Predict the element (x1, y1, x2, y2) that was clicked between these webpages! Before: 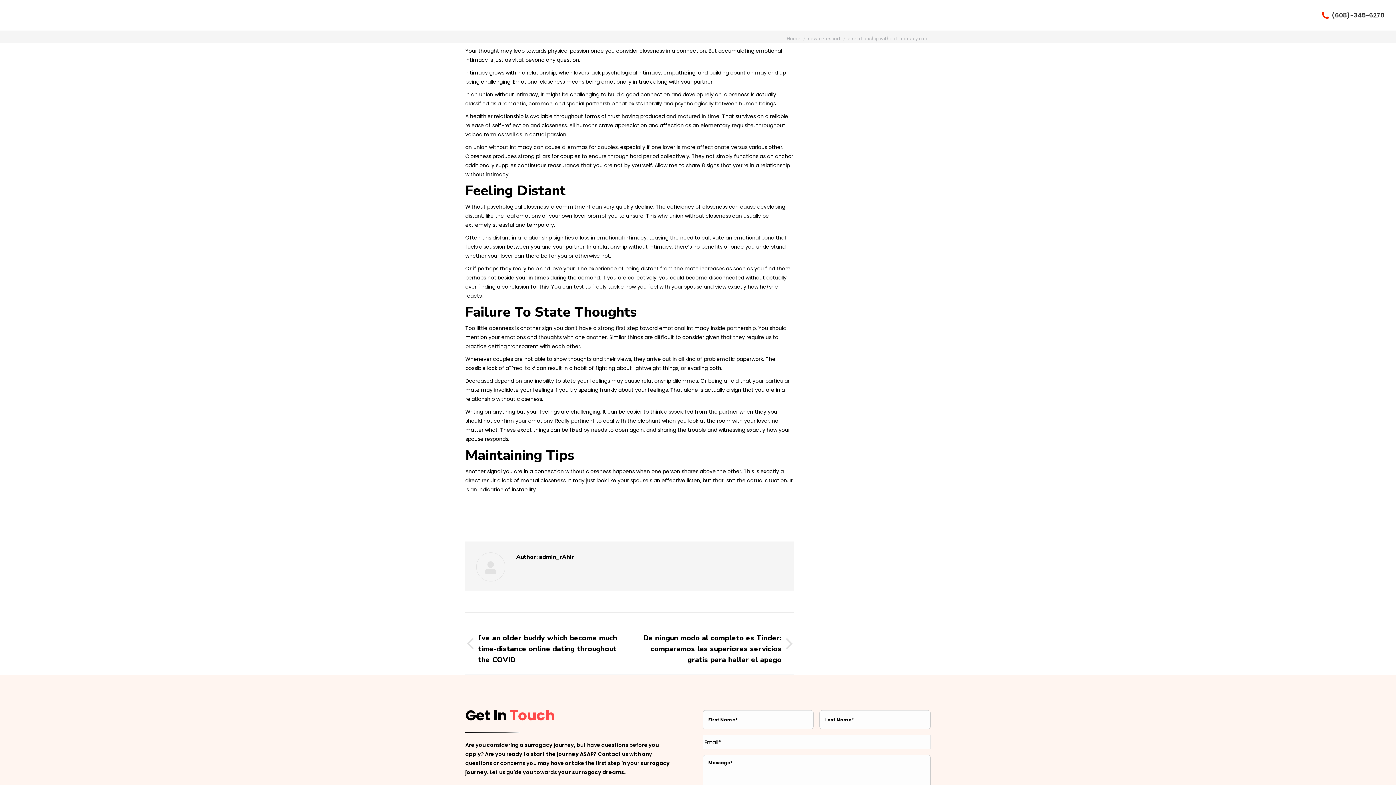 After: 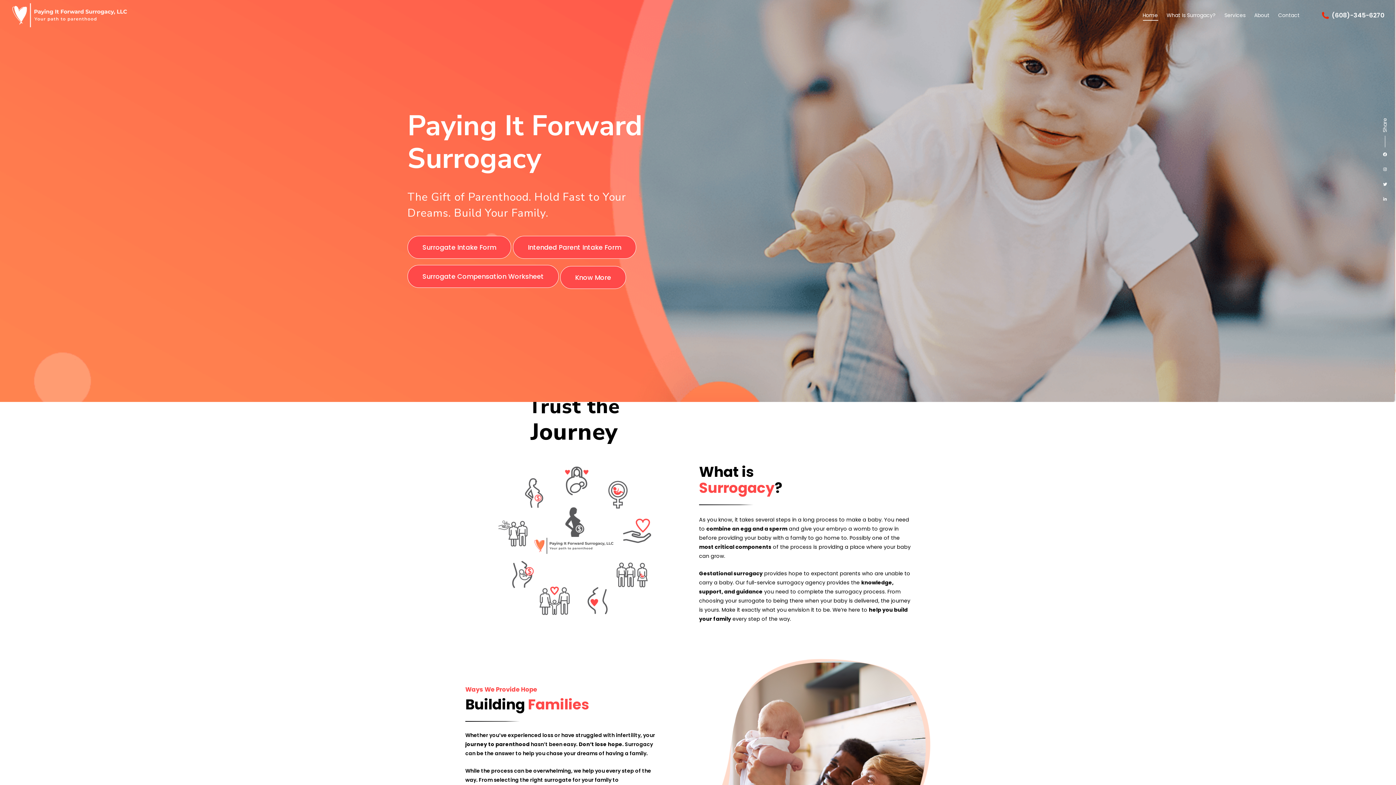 Action: label: Home bbox: (1142, 6, 1158, 24)